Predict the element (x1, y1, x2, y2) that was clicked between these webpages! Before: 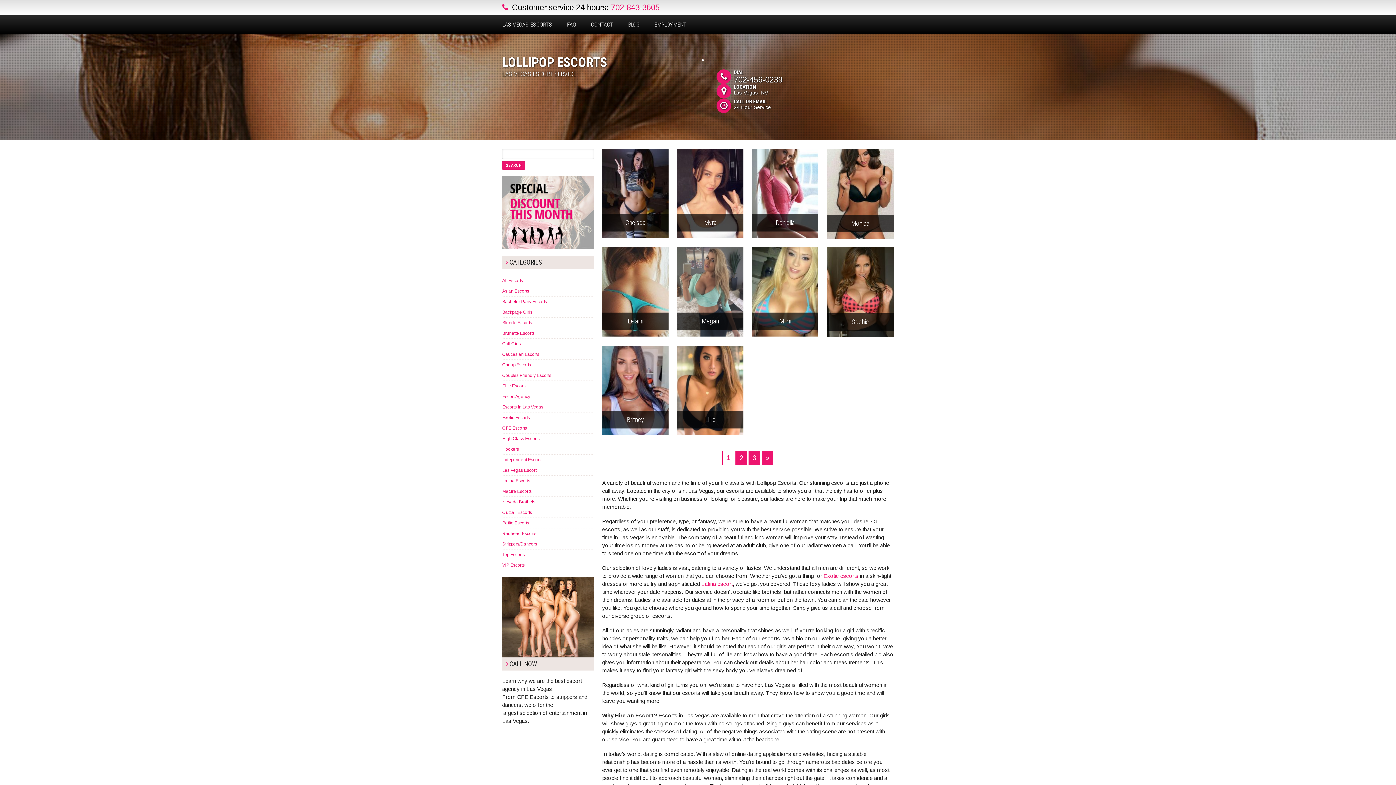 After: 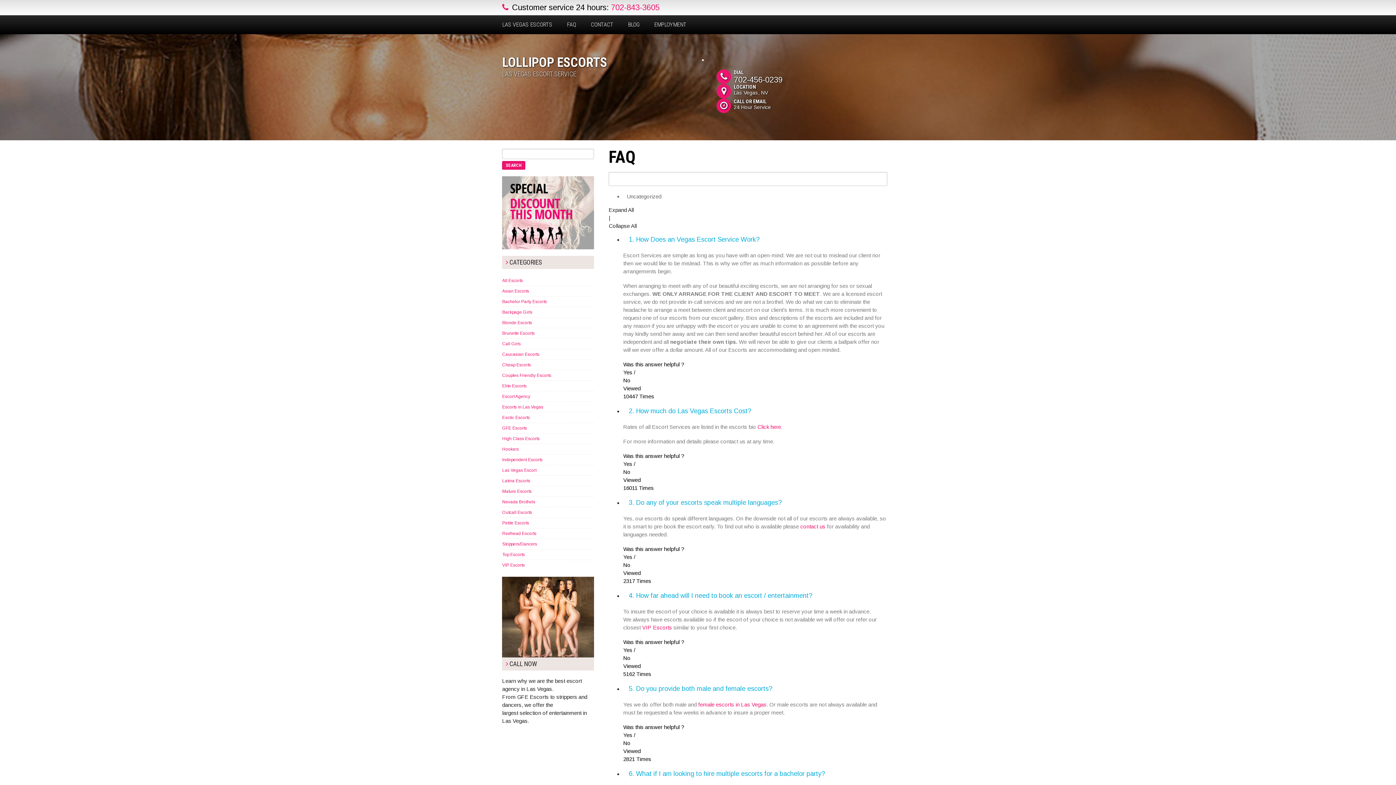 Action: label: FAQ bbox: (567, 21, 576, 28)